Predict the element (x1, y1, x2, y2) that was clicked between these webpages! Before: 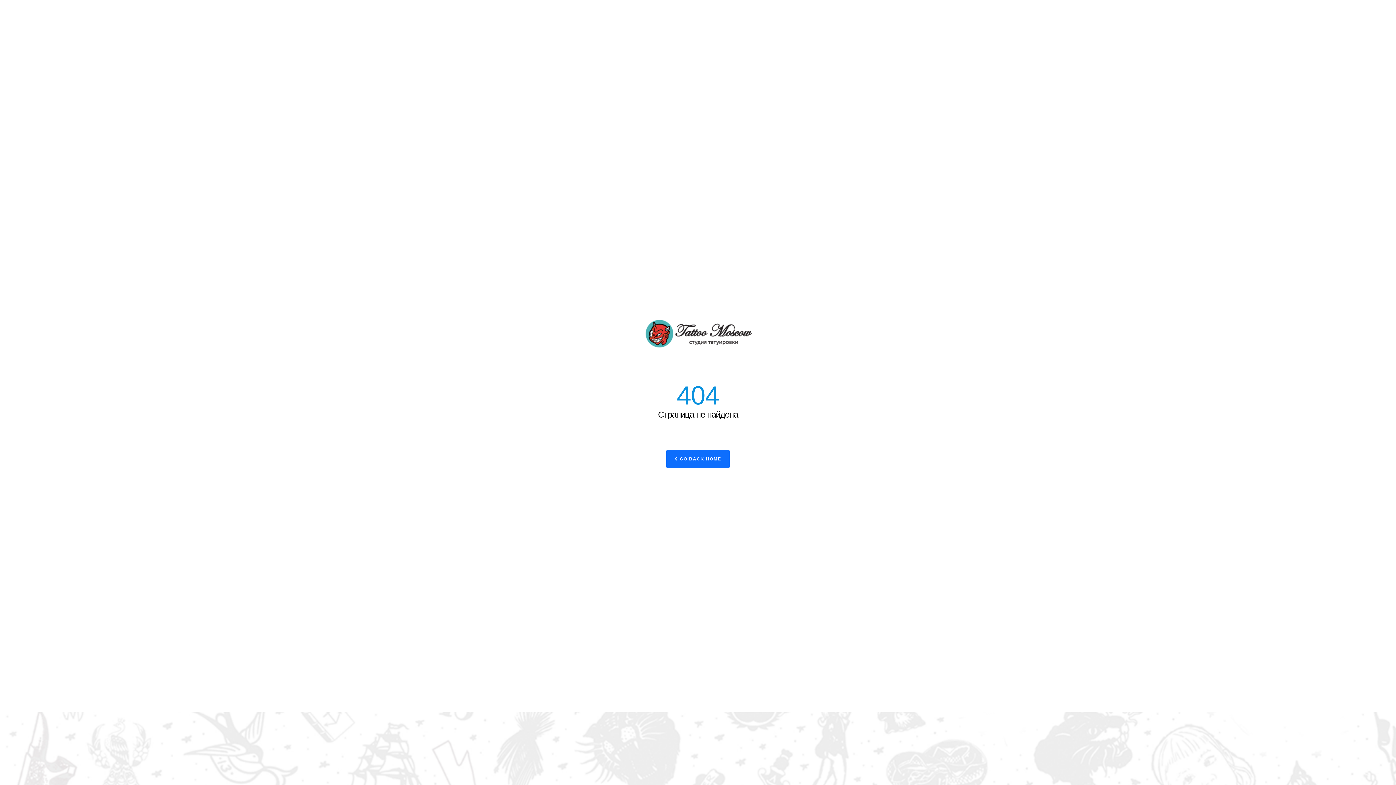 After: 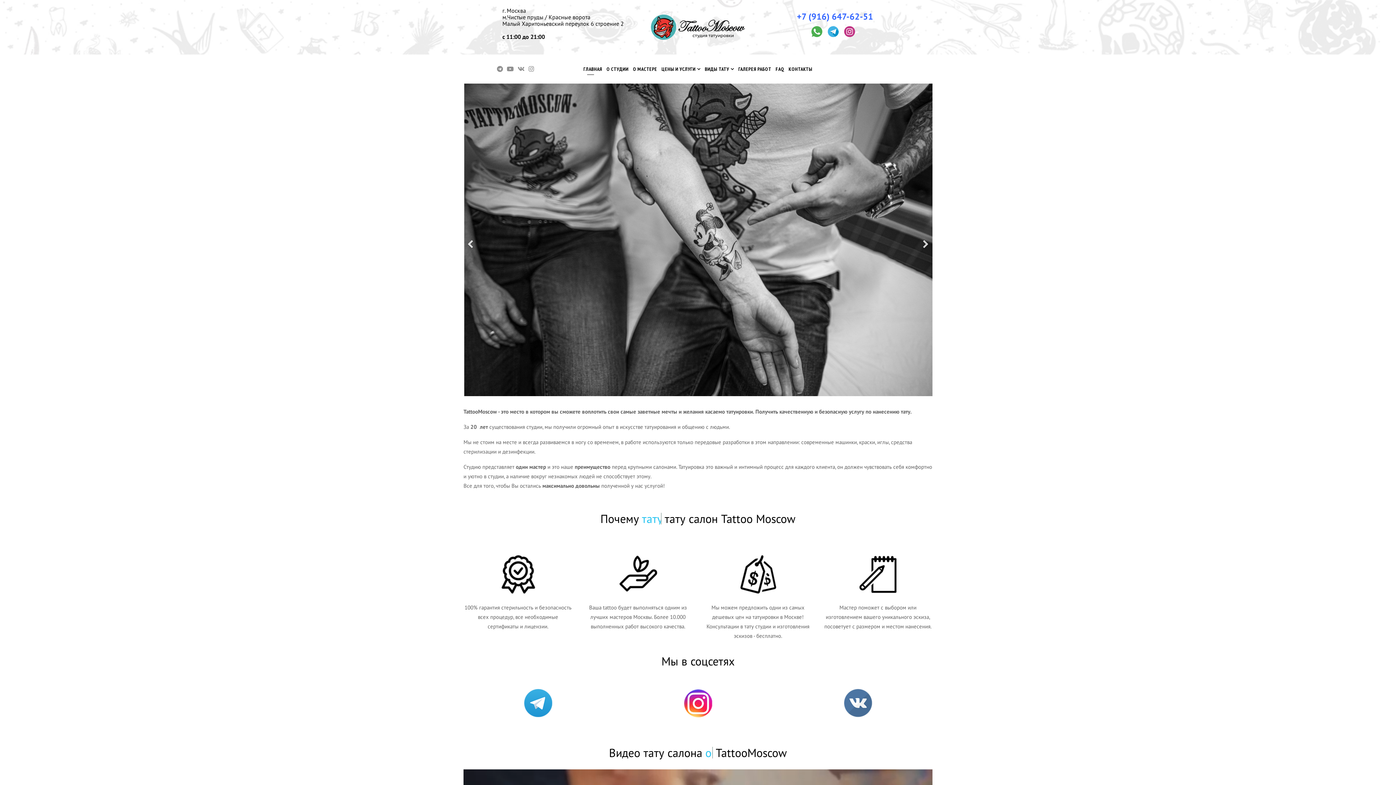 Action: bbox: (666, 450, 729, 468) label:  GO BACK HOME